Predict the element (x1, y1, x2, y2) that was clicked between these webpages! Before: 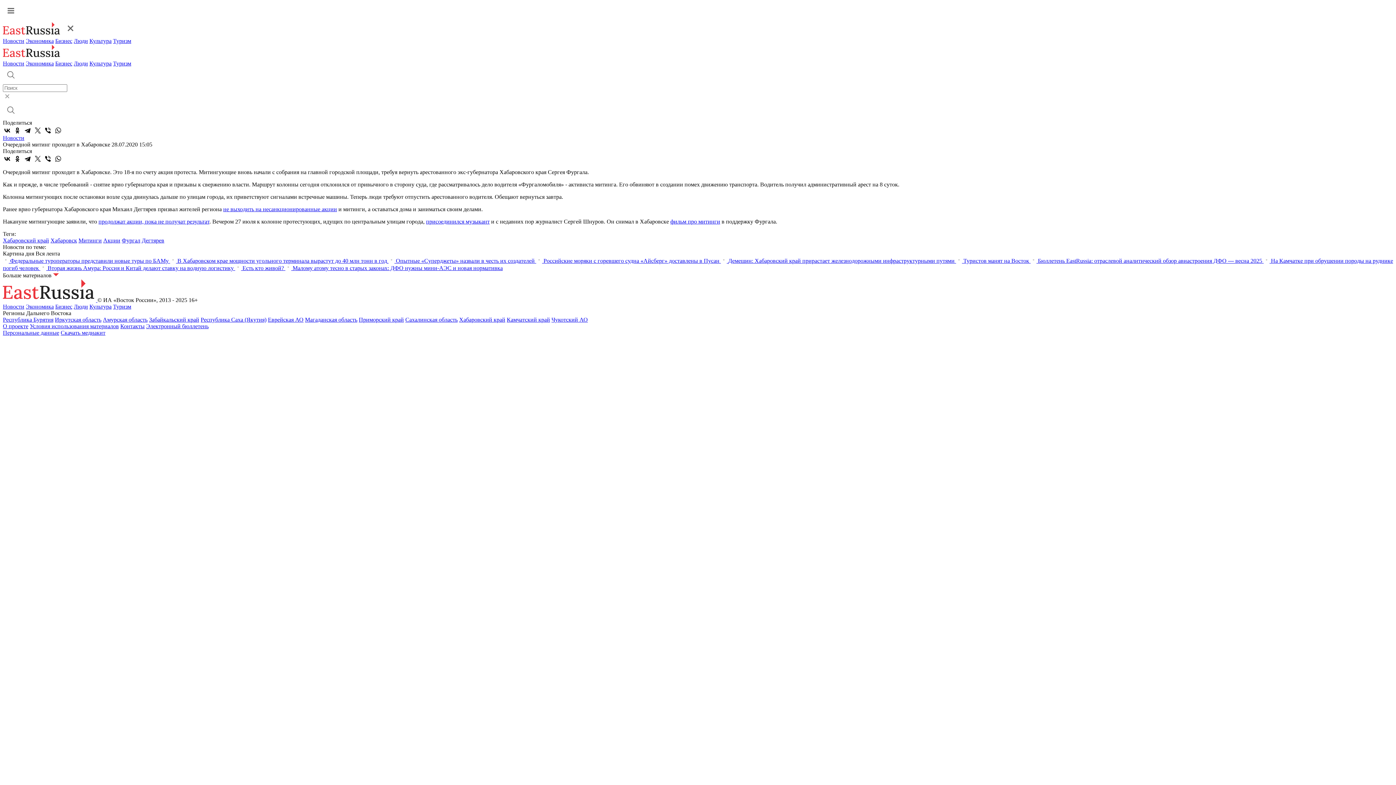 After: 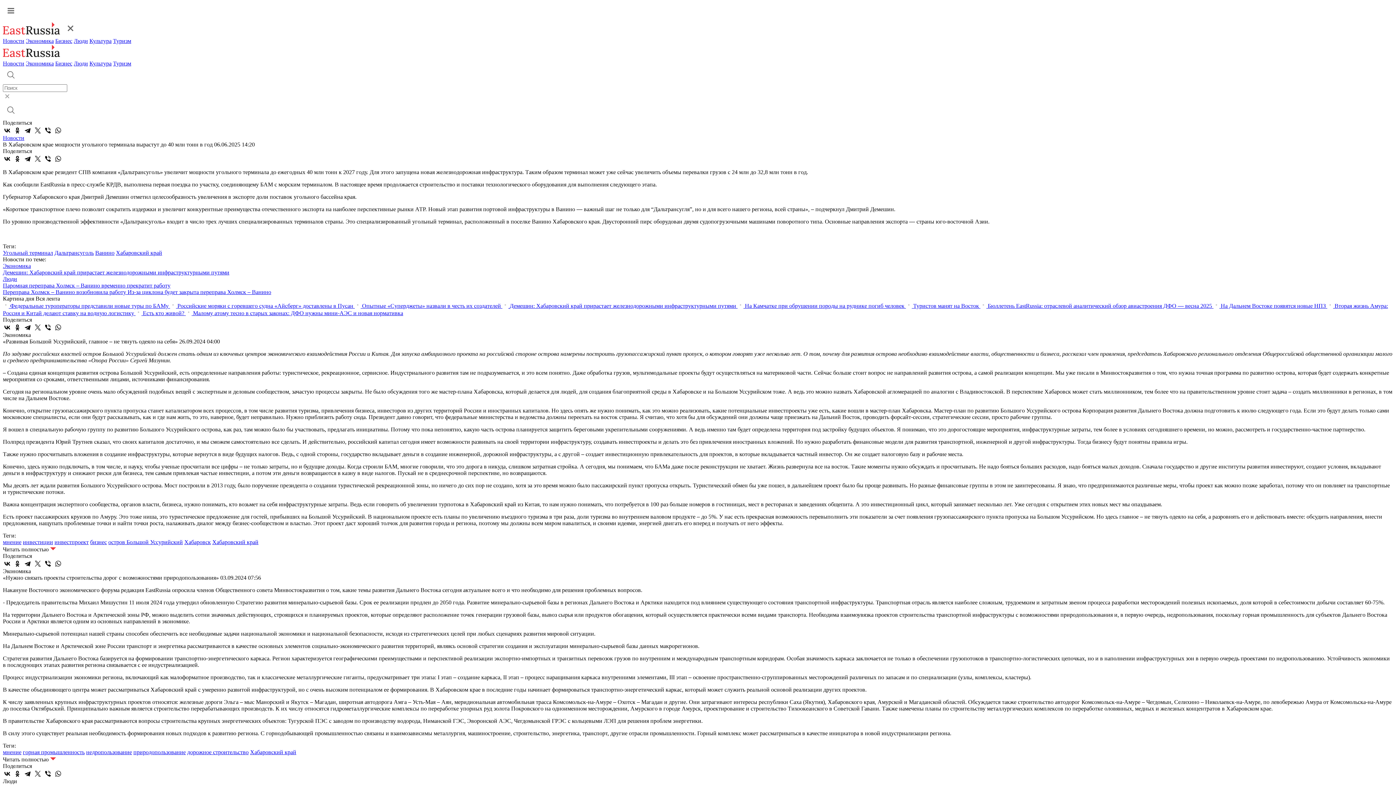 Action: label:  В Хабаровском крае мощности угольного терминала вырастут до 40 млн тонн в год  bbox: (170, 257, 388, 264)